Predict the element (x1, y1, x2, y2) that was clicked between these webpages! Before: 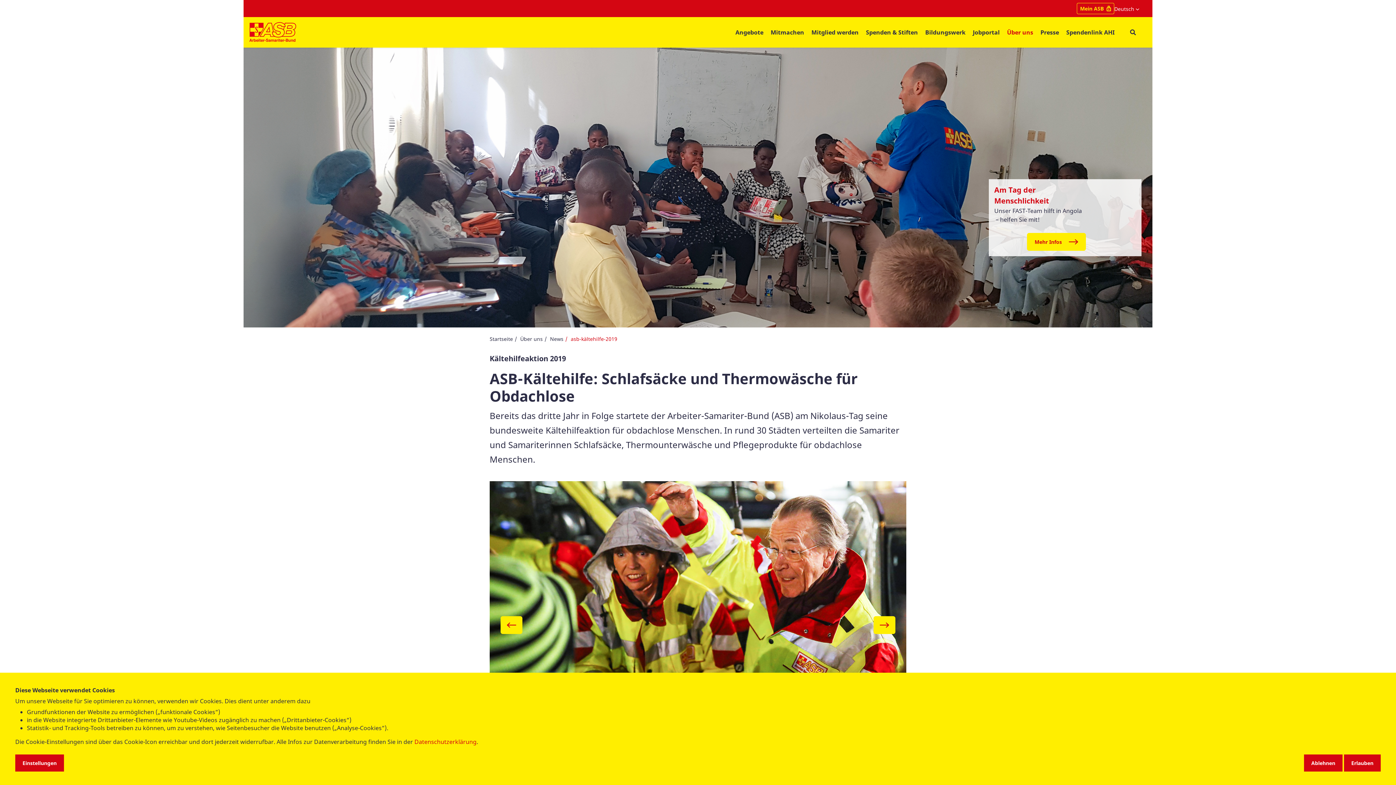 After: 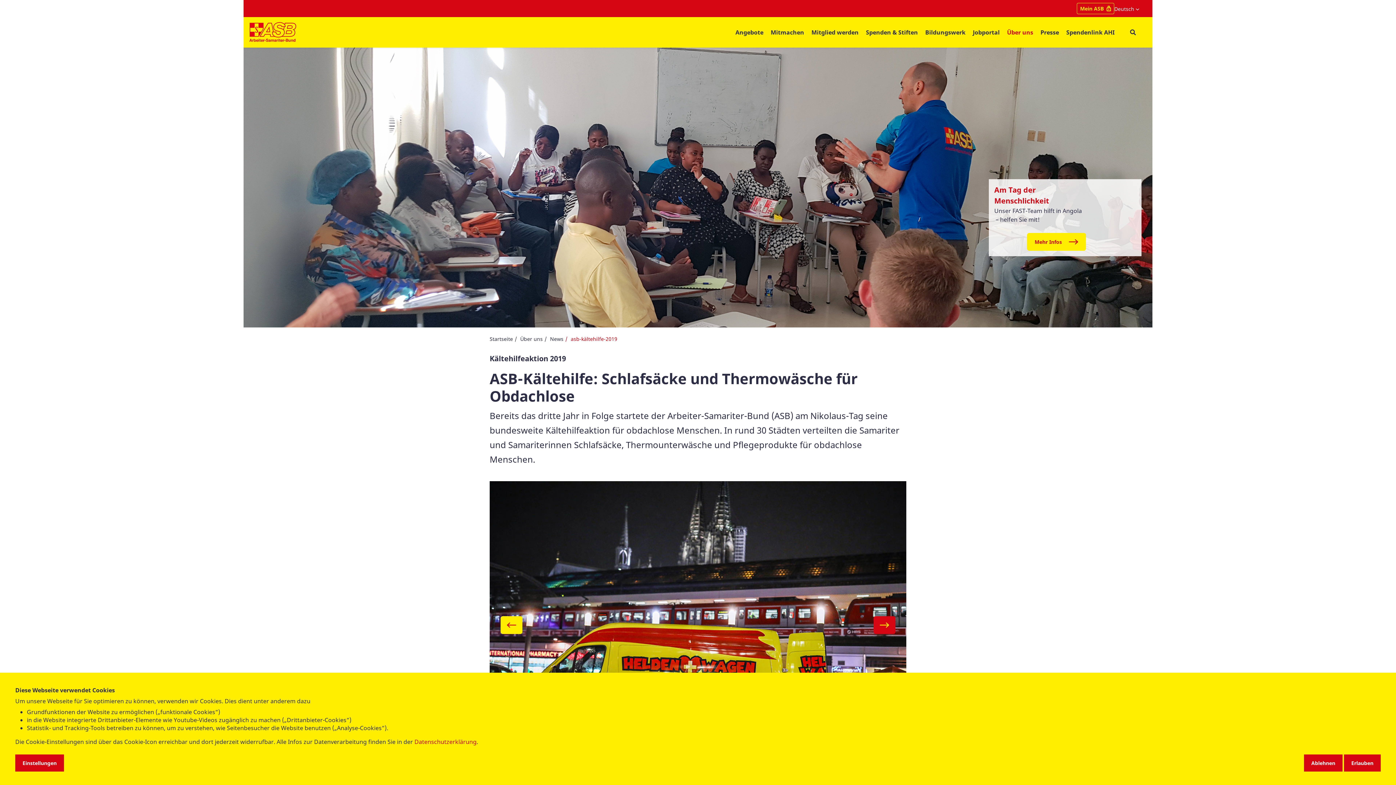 Action: label: Weiter bbox: (873, 616, 895, 634)